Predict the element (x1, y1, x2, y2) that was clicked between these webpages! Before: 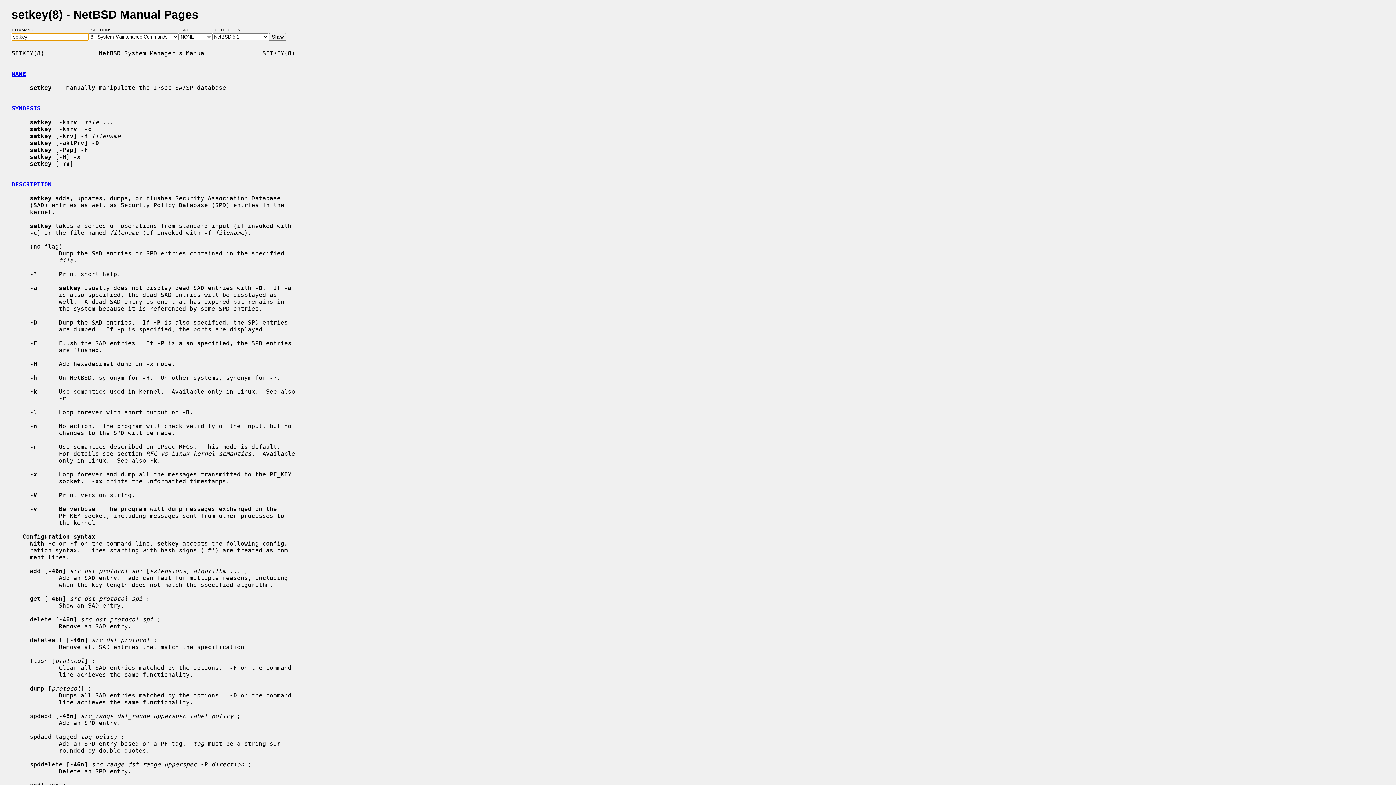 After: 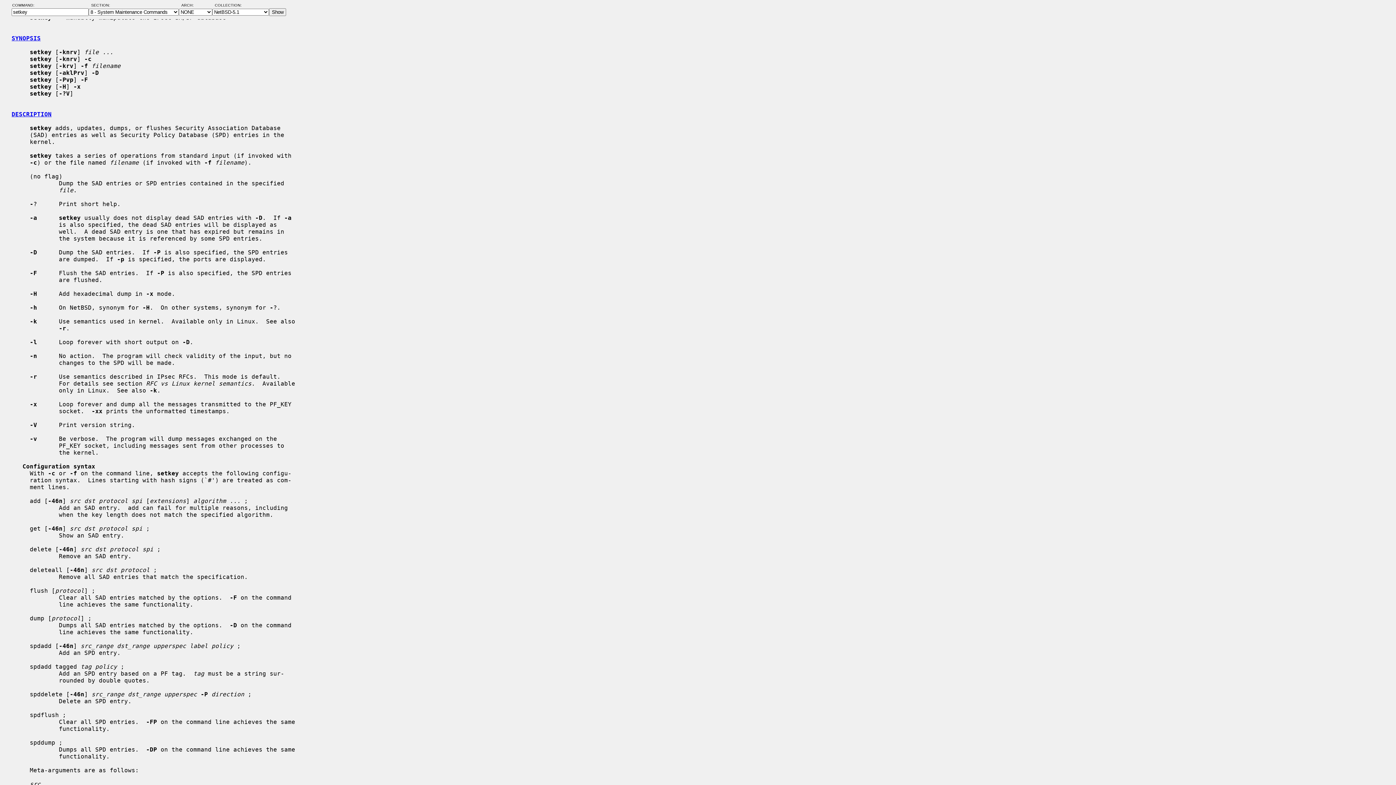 Action: bbox: (11, 70, 26, 77) label: NAME